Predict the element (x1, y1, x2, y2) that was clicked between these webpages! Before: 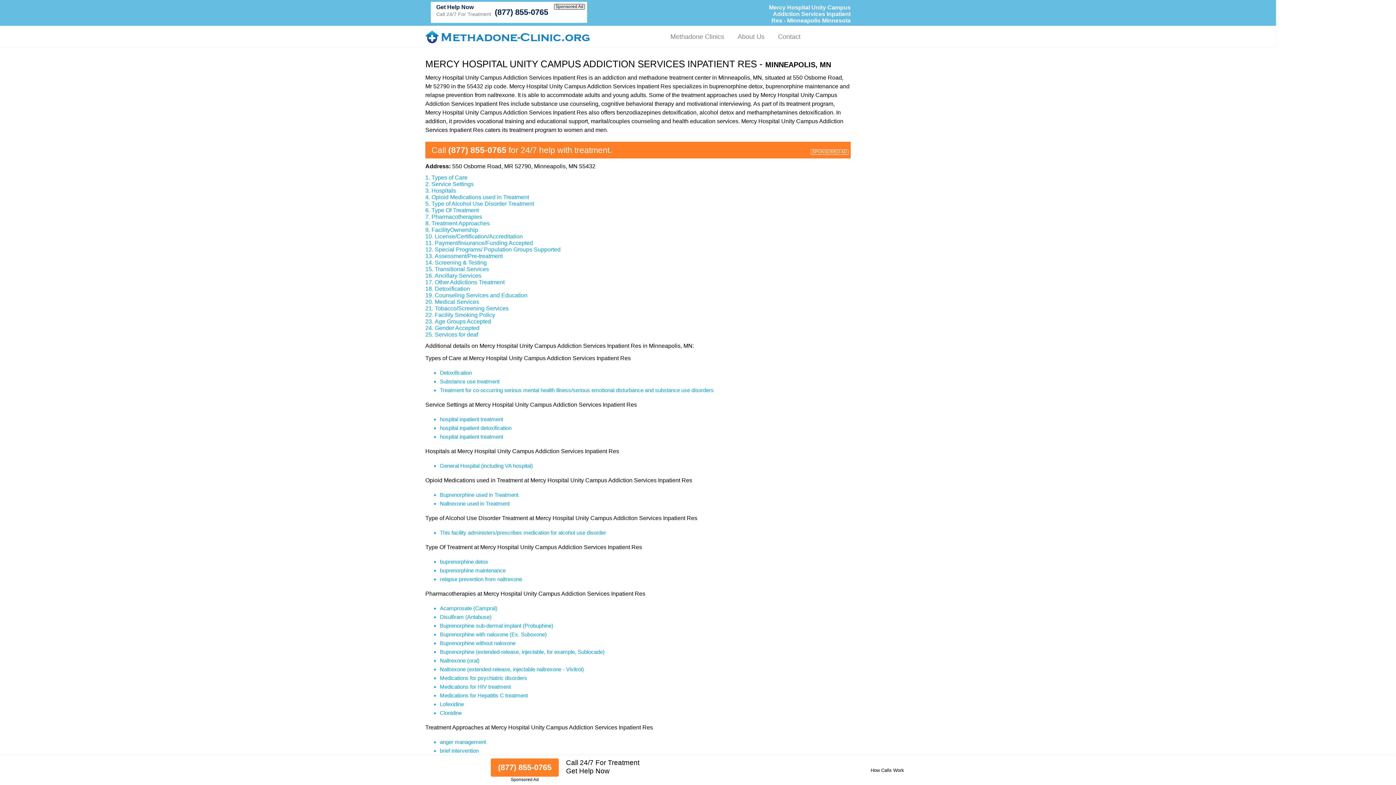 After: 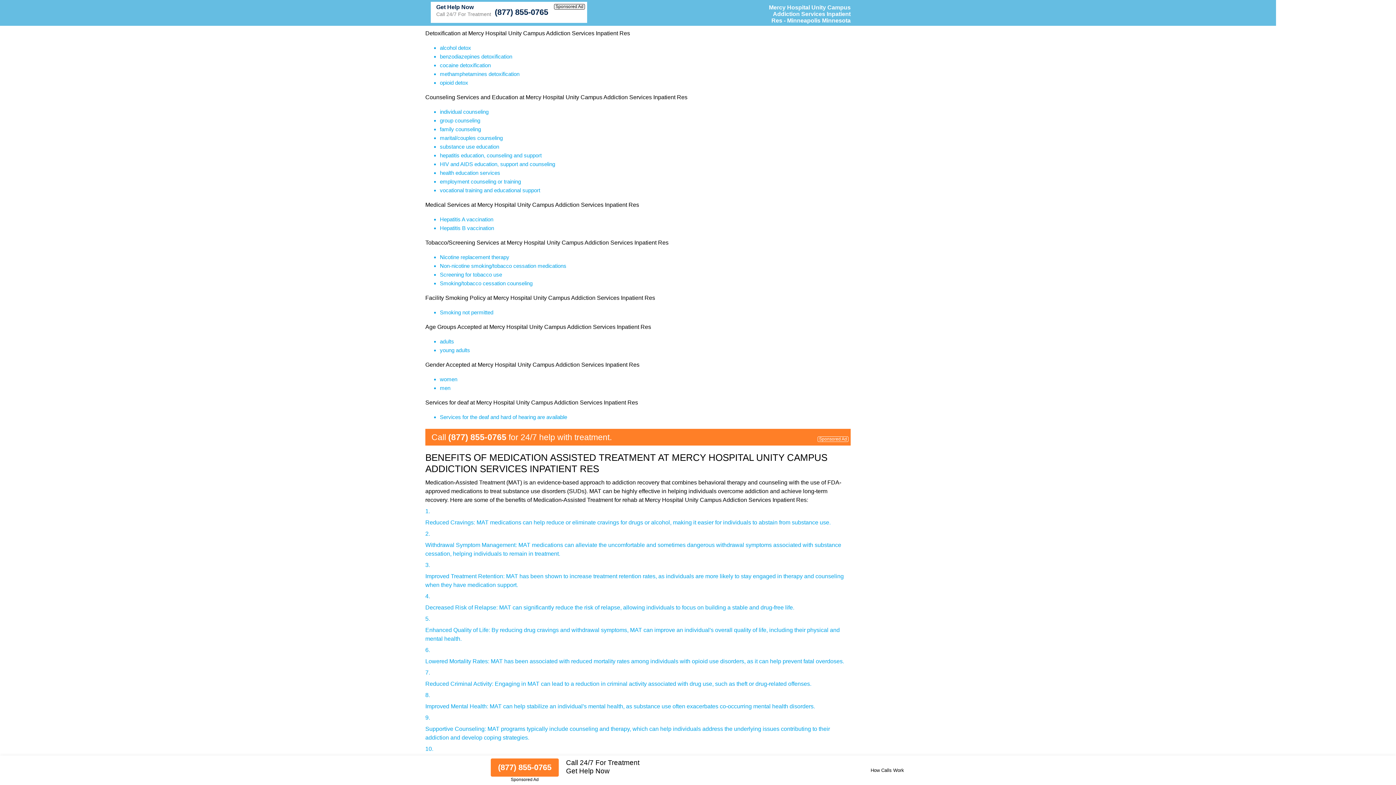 Action: bbox: (434, 279, 504, 285) label: Other Addictions Treatment